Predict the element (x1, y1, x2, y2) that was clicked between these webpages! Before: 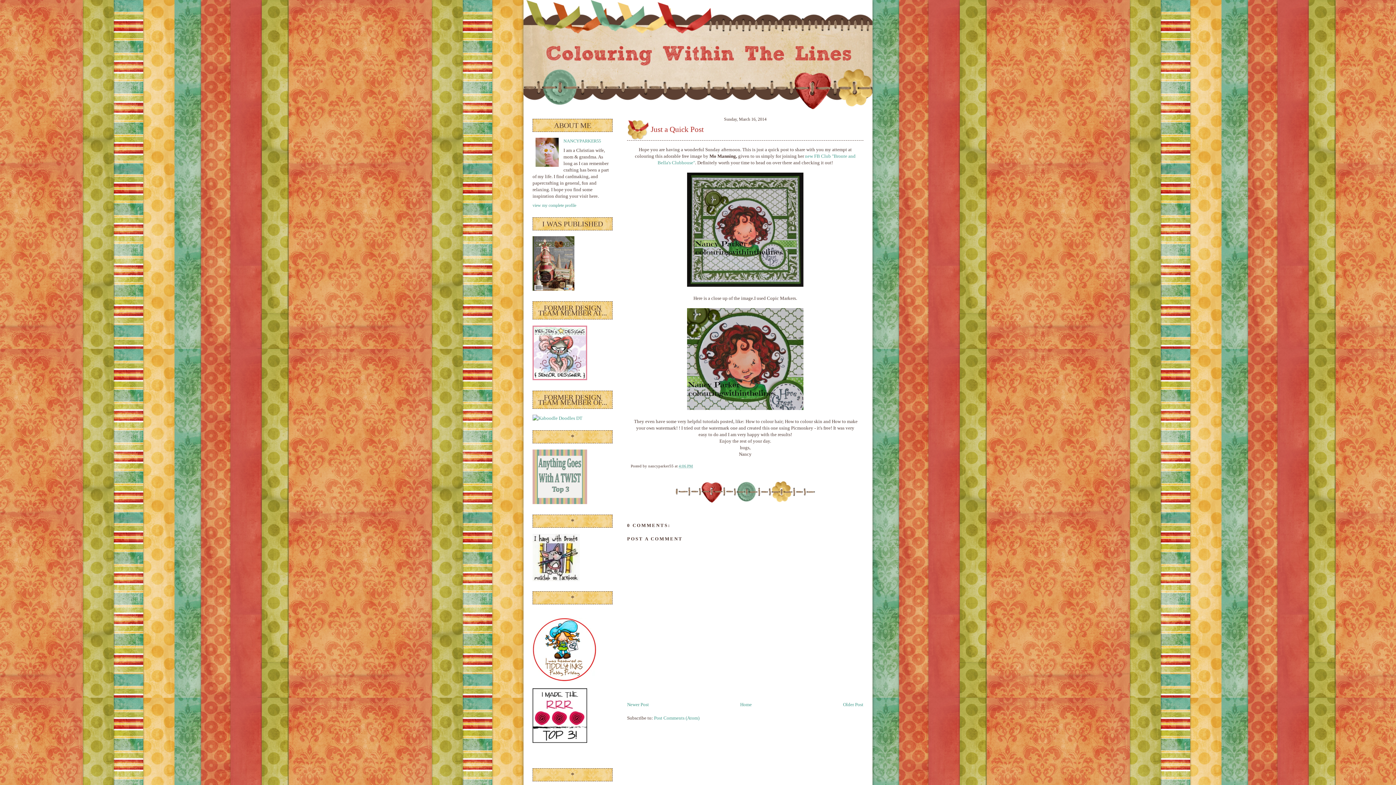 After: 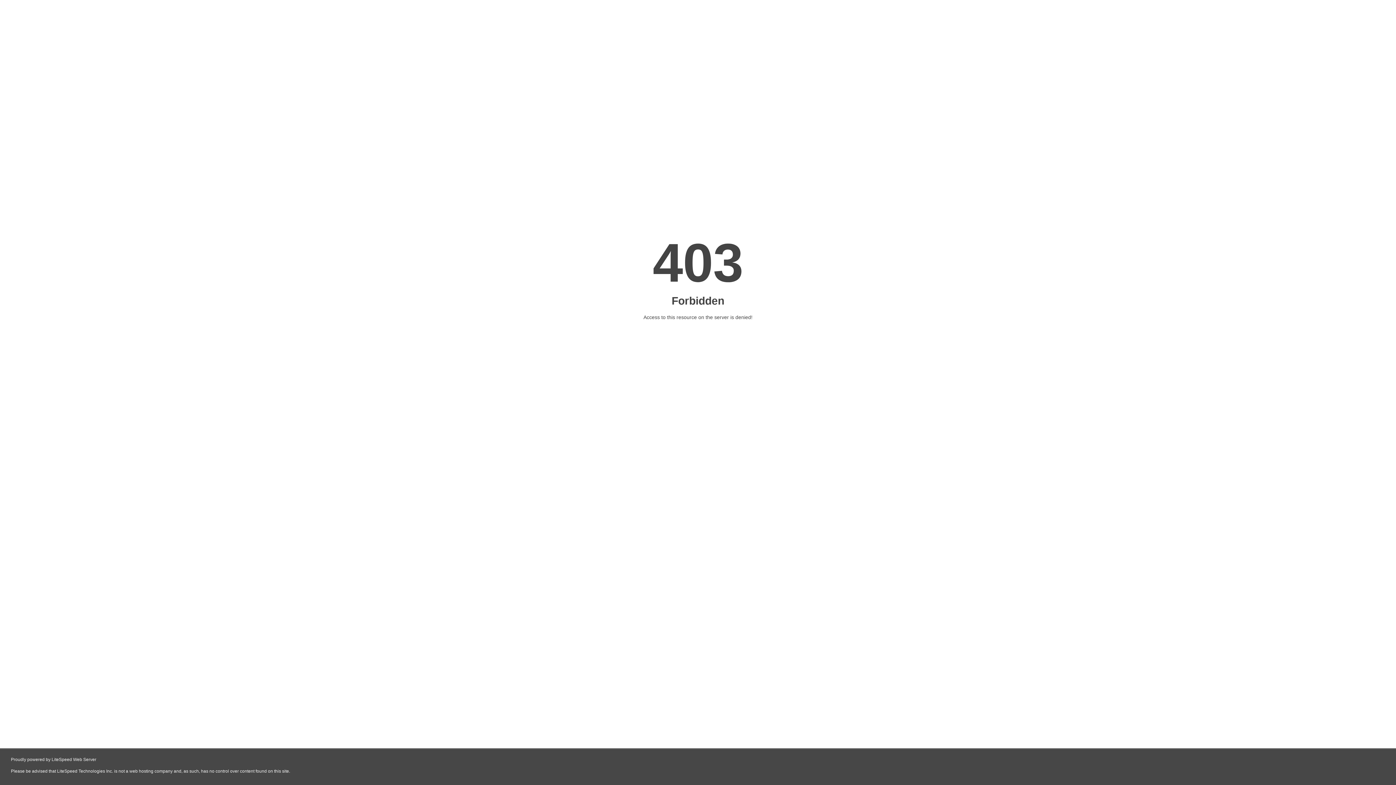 Action: bbox: (532, 287, 574, 292)